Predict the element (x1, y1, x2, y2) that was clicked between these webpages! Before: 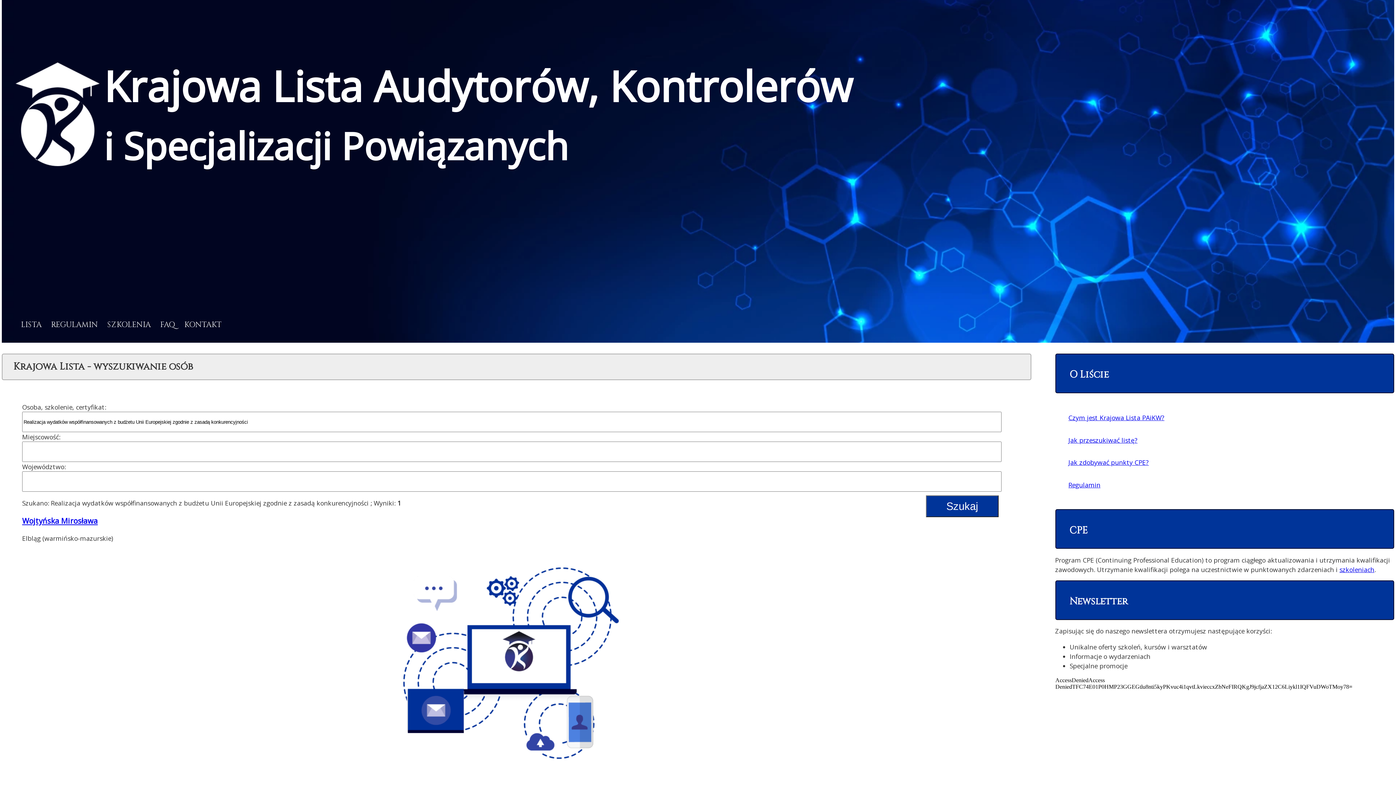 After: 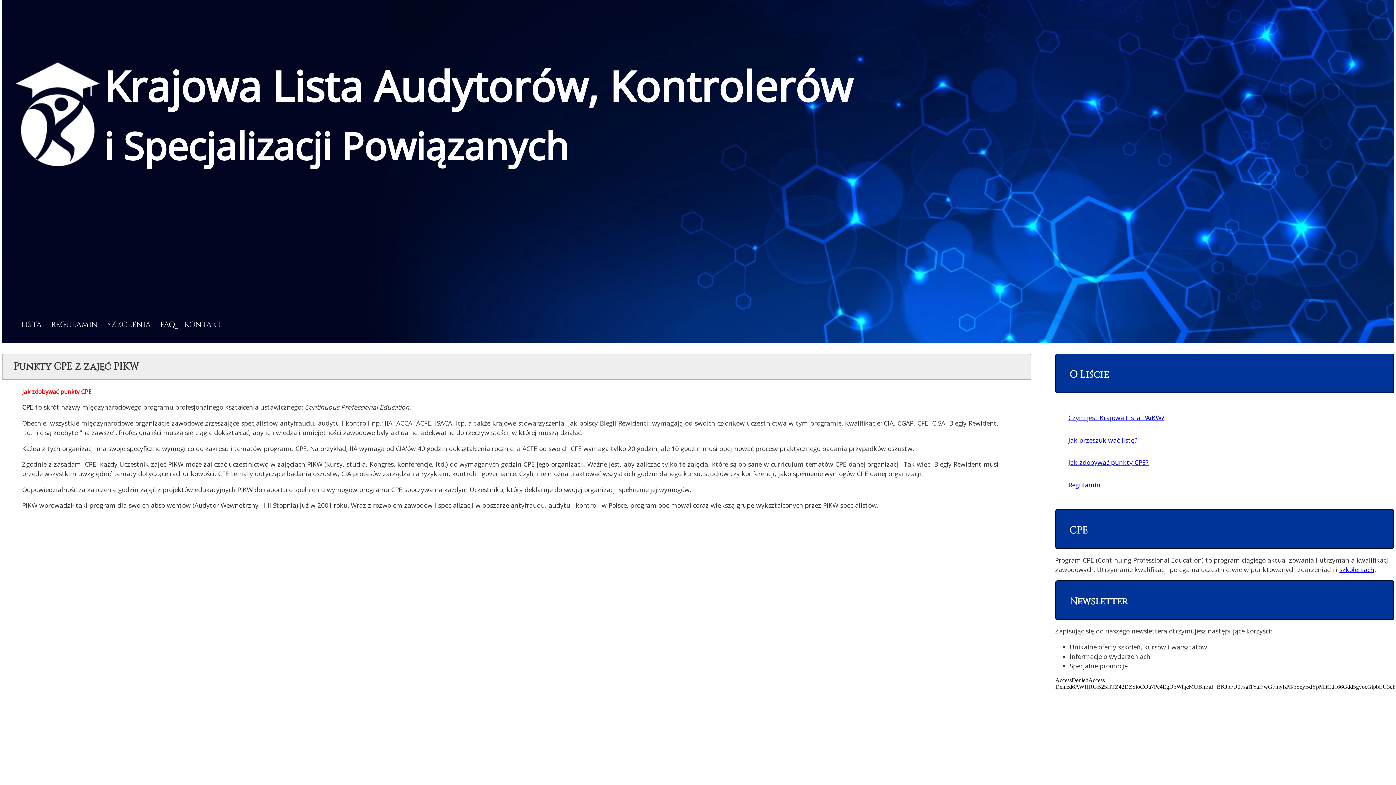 Action: bbox: (1068, 458, 1149, 467) label: Jak zdobywać punkty CPE?